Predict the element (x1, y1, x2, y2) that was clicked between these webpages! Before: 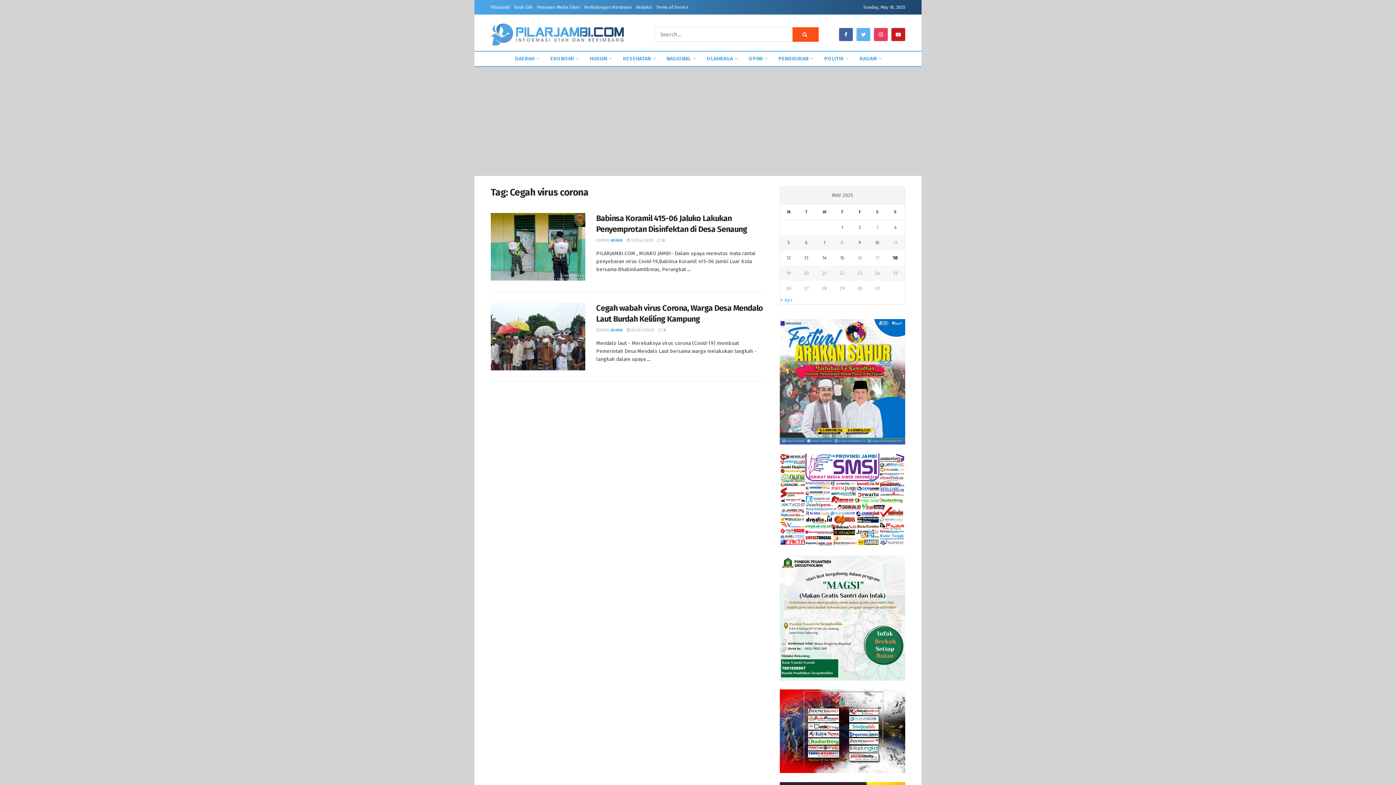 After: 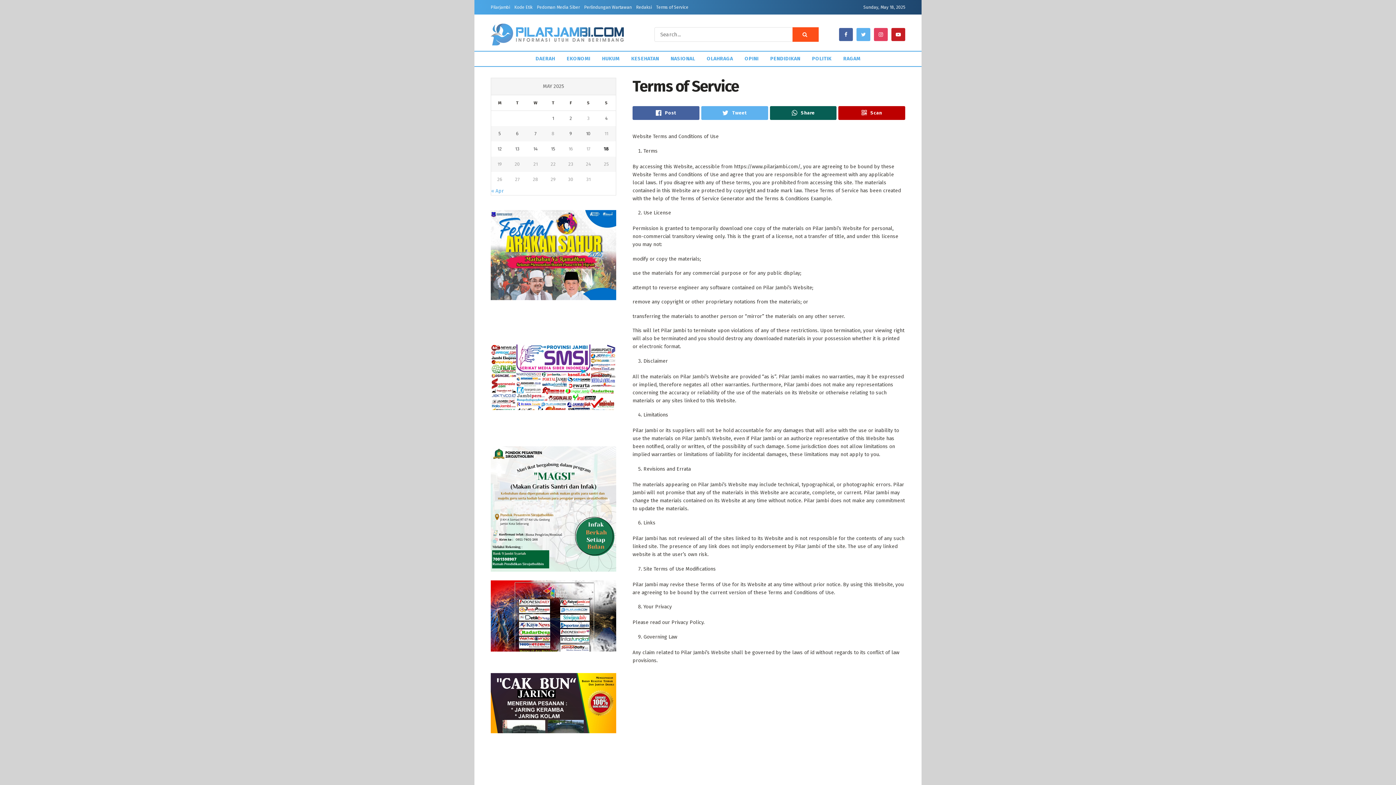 Action: bbox: (656, 0, 688, 14) label: Terms of Service